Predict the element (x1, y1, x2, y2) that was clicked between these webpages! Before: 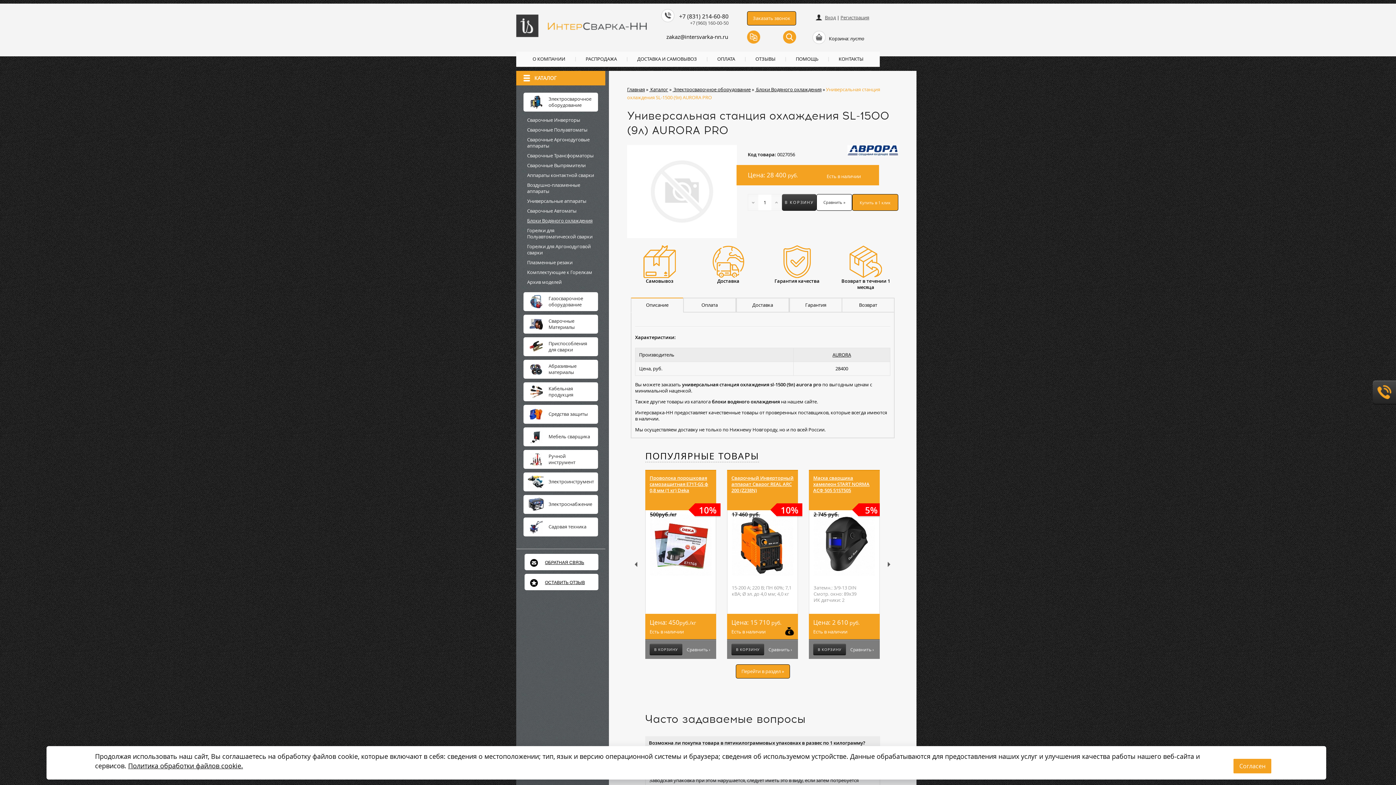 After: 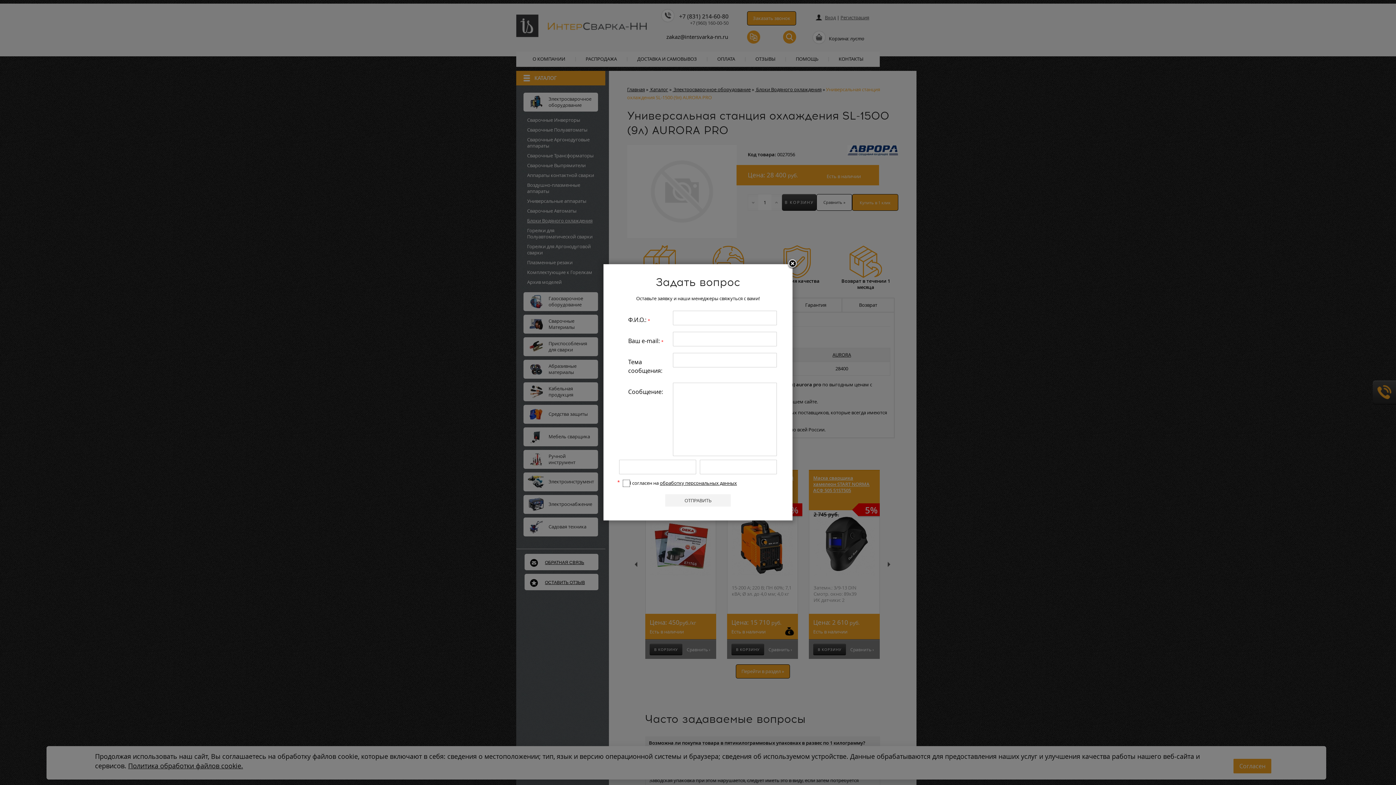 Action: bbox: (524, 554, 598, 570) label: ОБРАТНАЯ СВЯЗЬ